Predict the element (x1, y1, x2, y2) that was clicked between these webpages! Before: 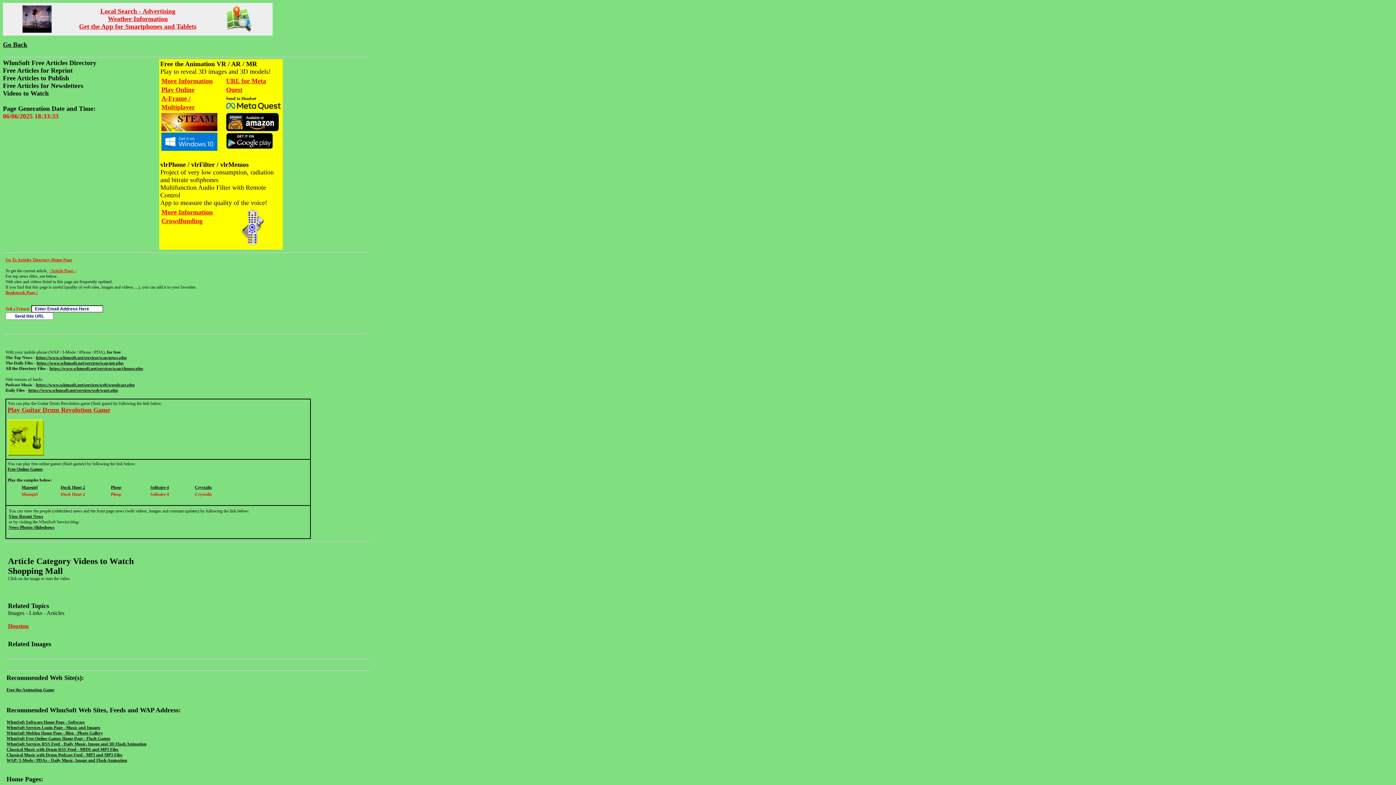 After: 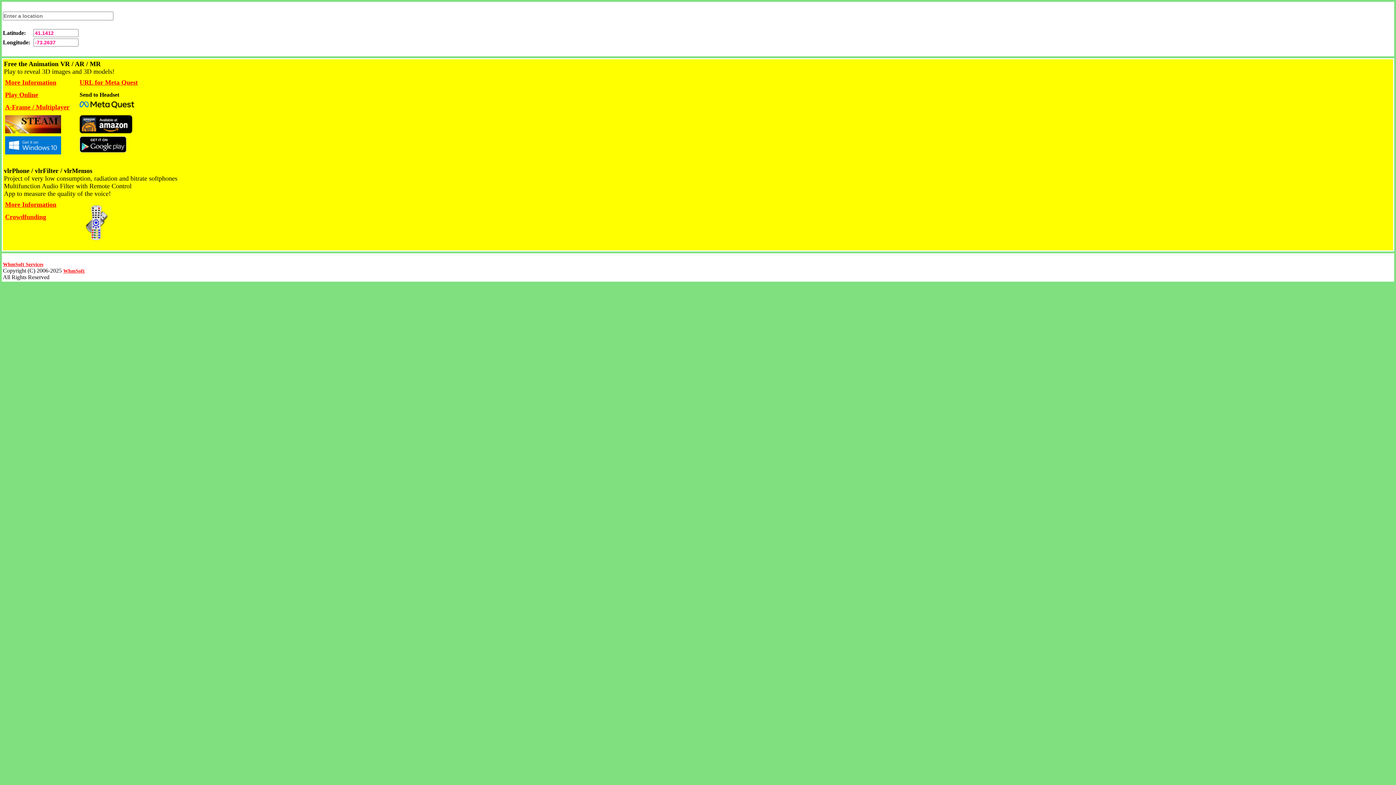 Action: label: Weather Information bbox: (107, 17, 167, 22)